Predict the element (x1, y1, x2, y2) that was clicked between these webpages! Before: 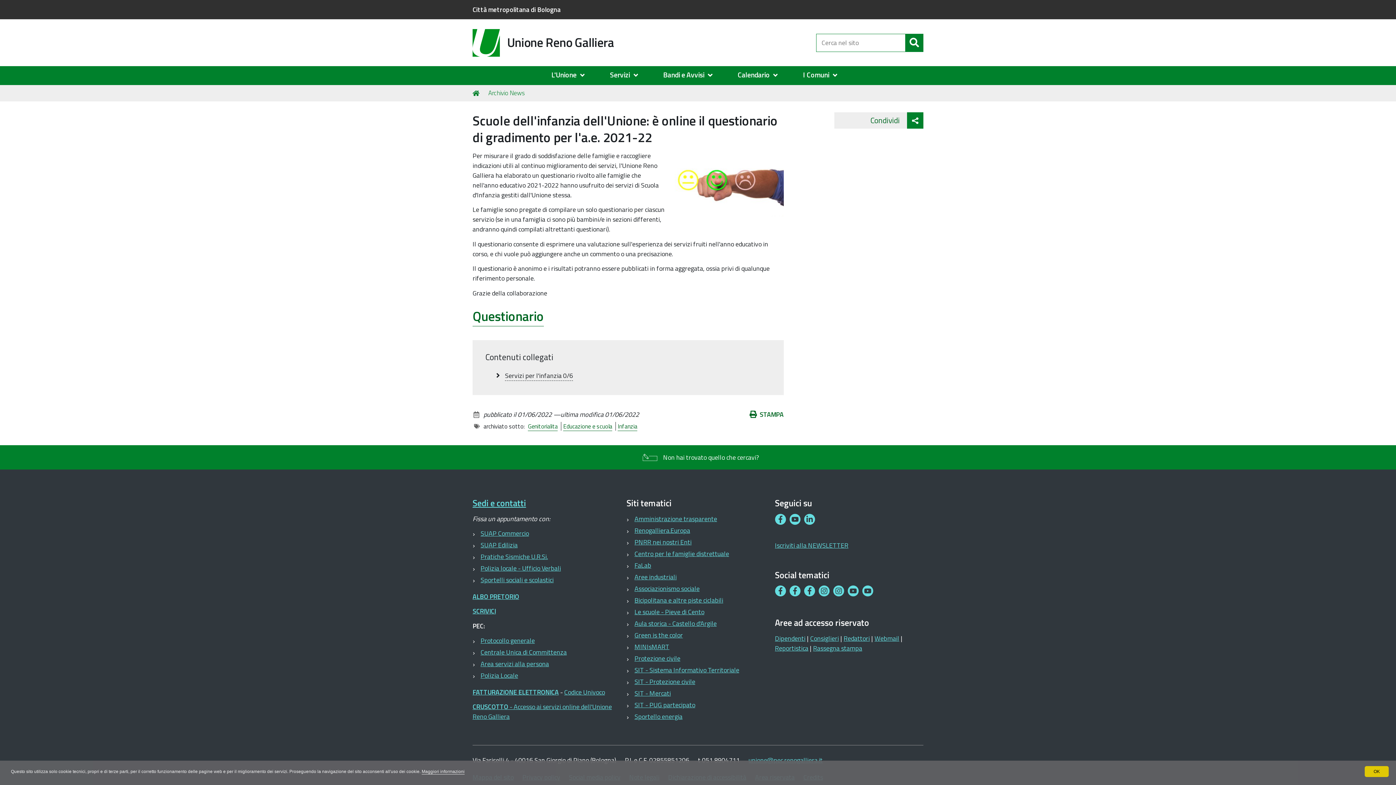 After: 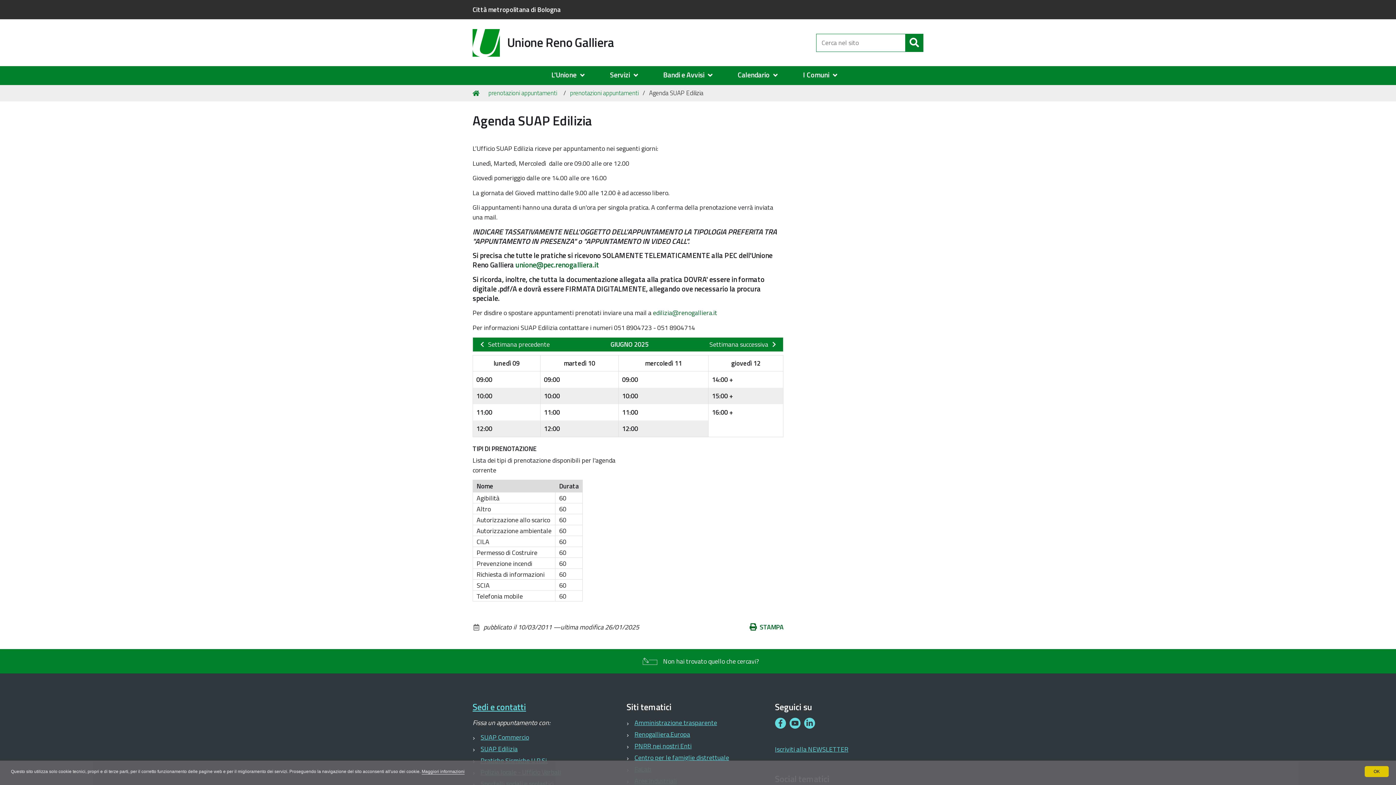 Action: label: SUAP Edilizia bbox: (480, 540, 517, 550)